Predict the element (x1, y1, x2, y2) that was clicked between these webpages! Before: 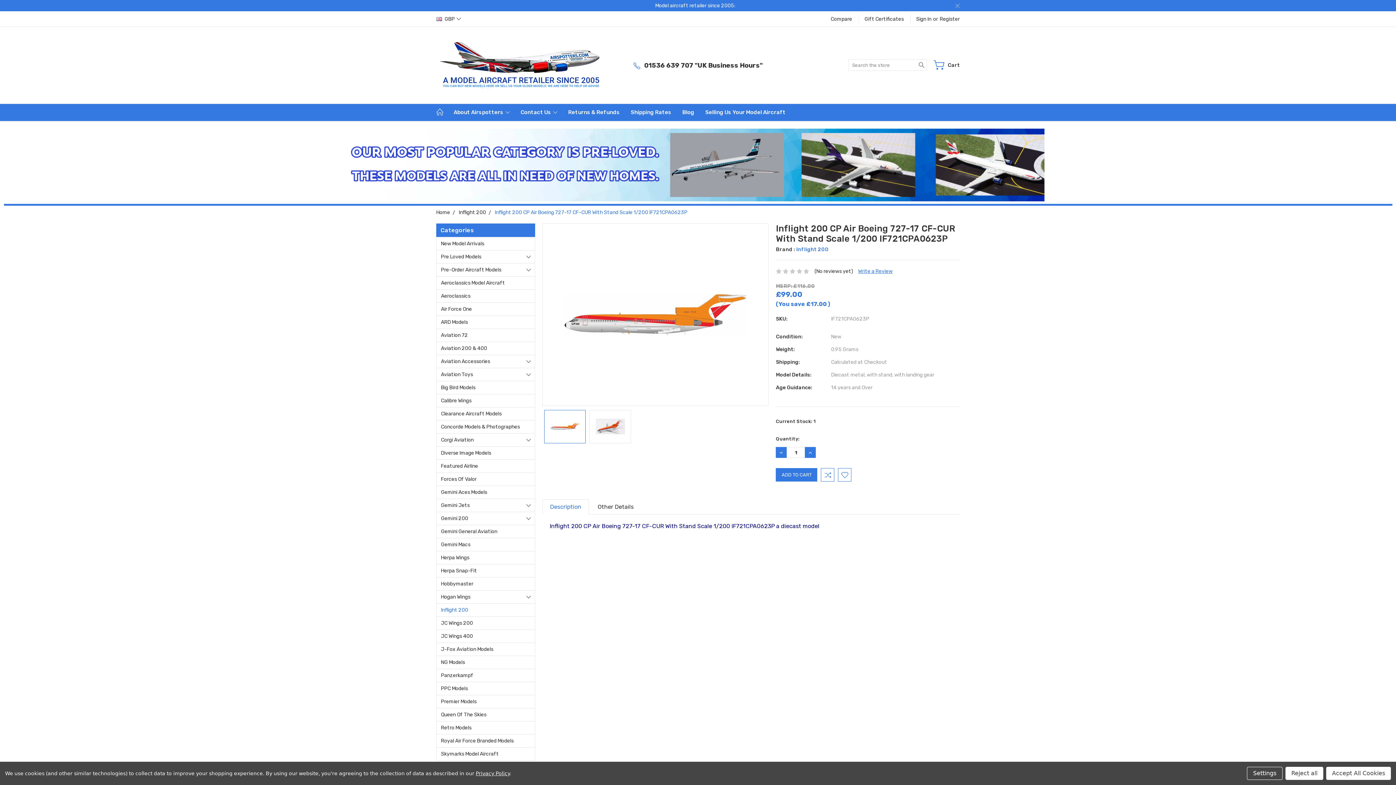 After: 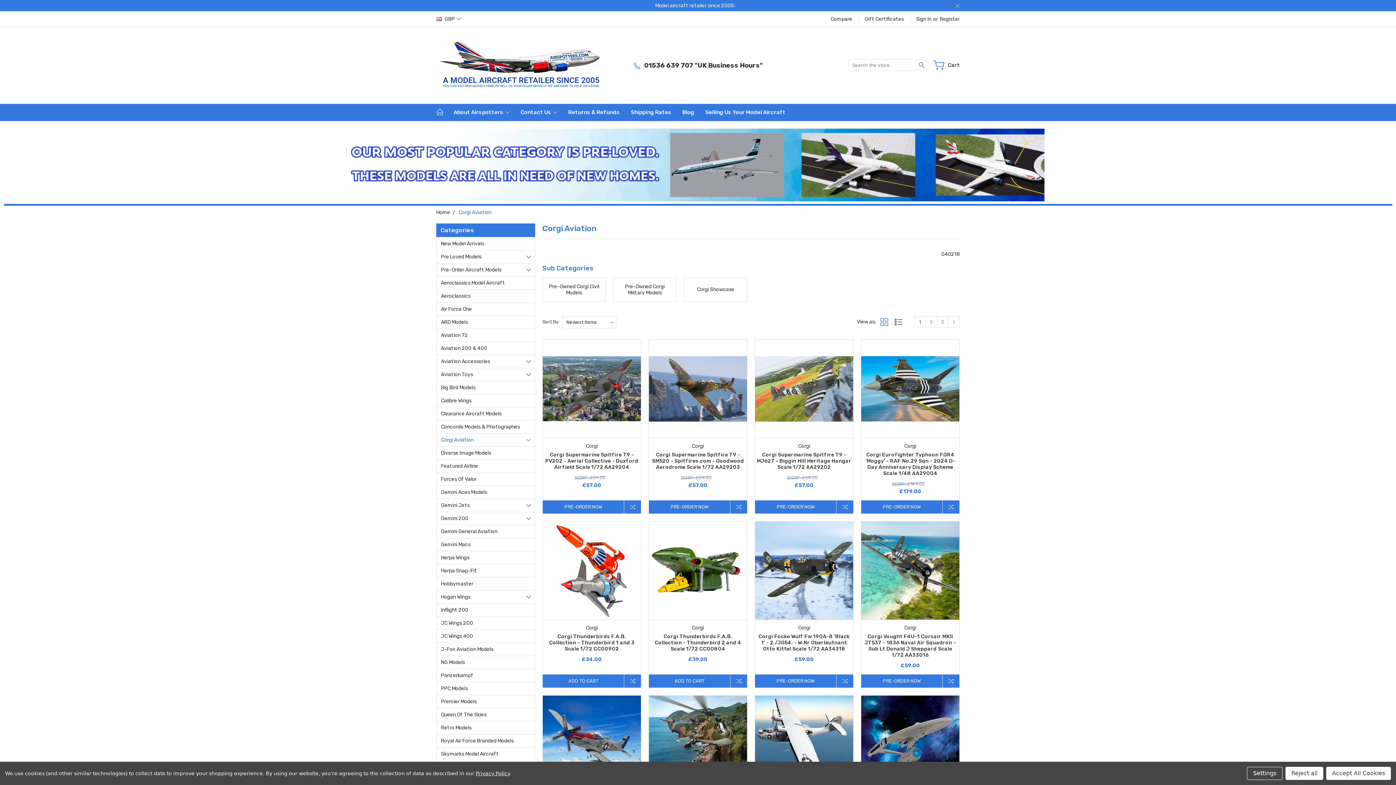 Action: label: Corgi Aviation bbox: (436, 433, 534, 446)